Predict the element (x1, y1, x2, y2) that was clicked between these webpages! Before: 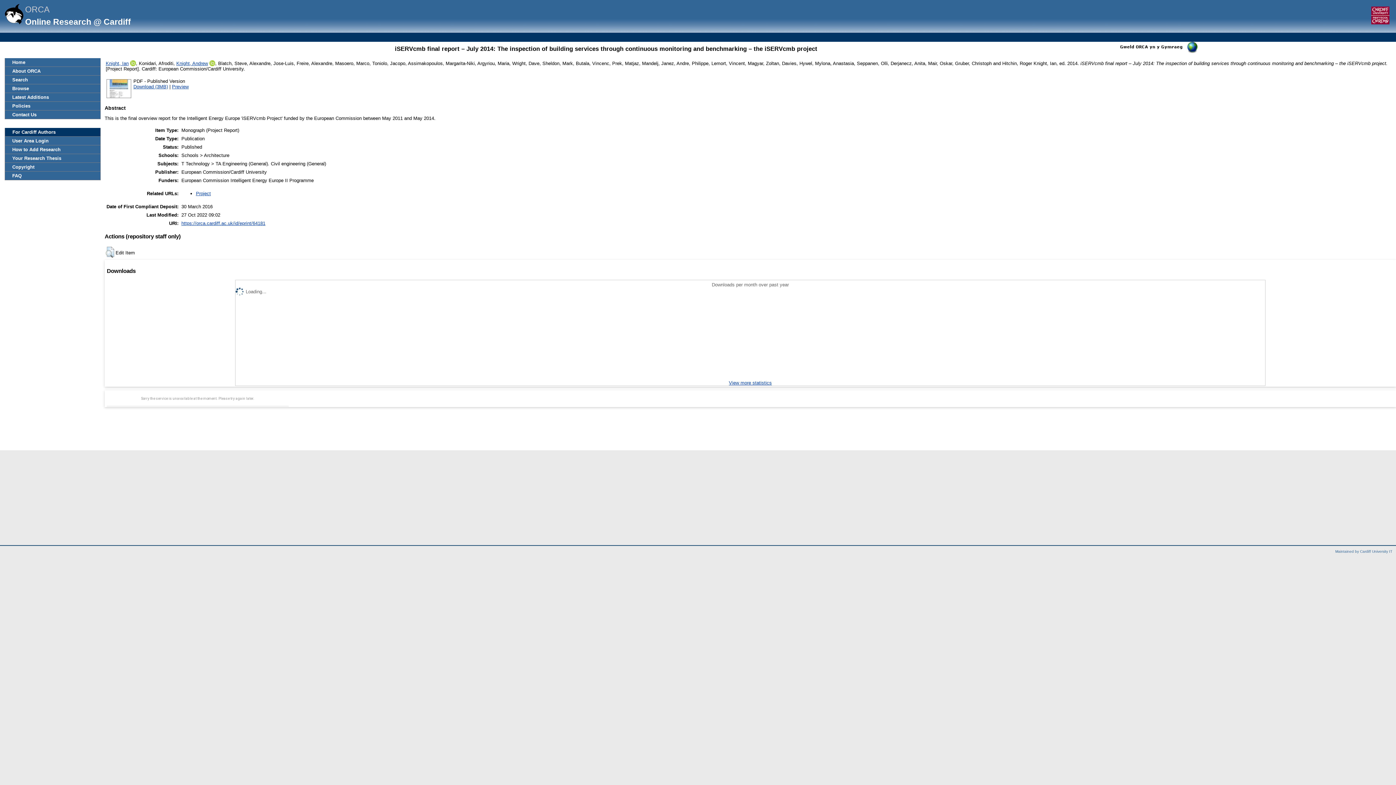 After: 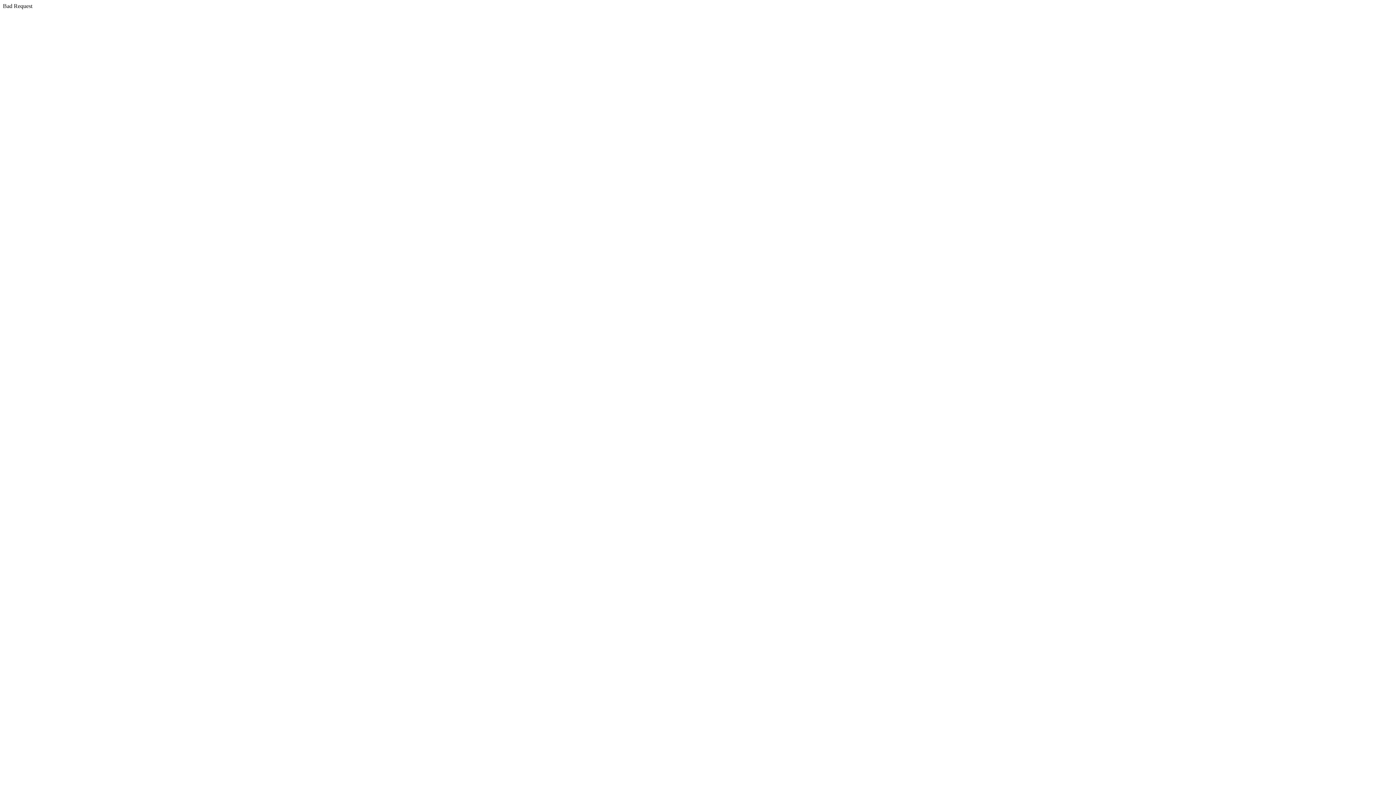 Action: label: Project bbox: (196, 190, 210, 196)